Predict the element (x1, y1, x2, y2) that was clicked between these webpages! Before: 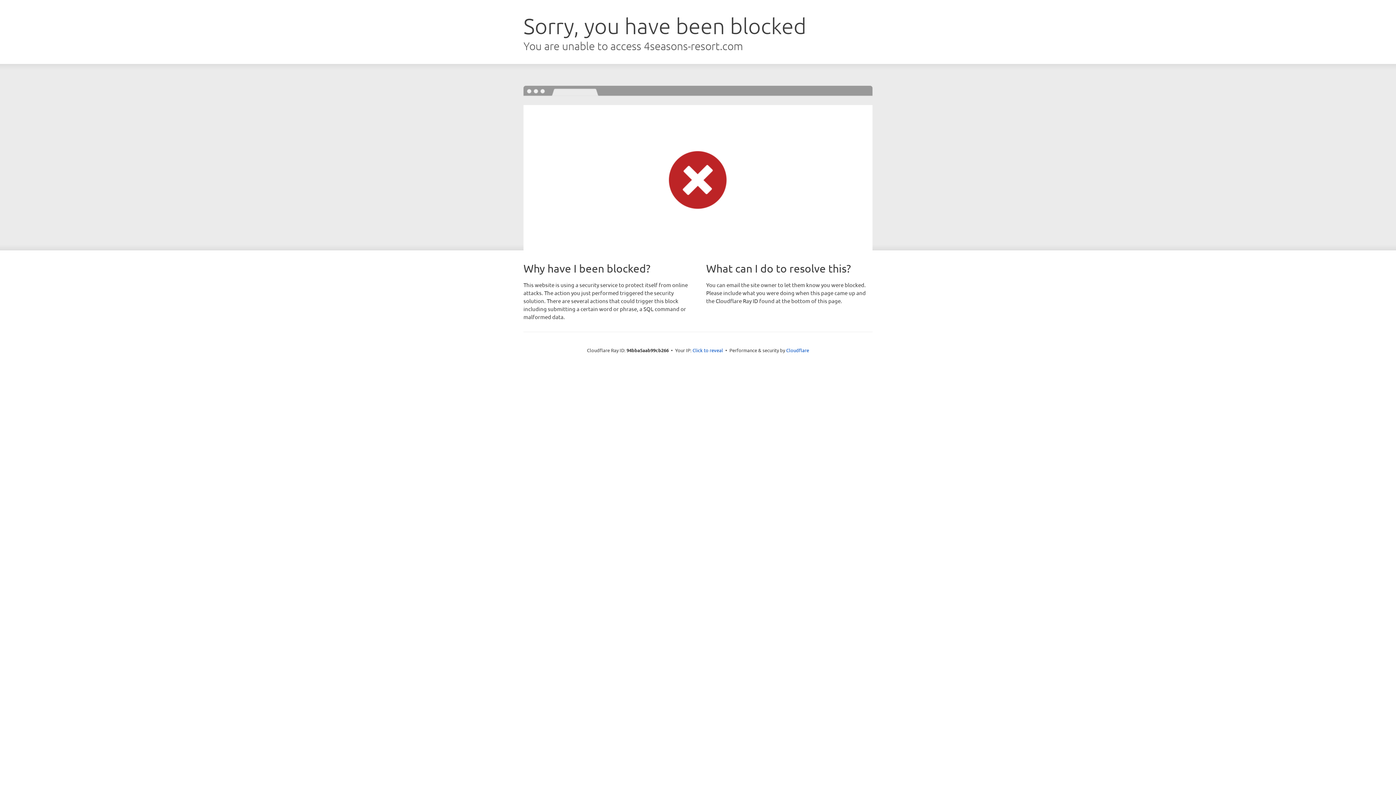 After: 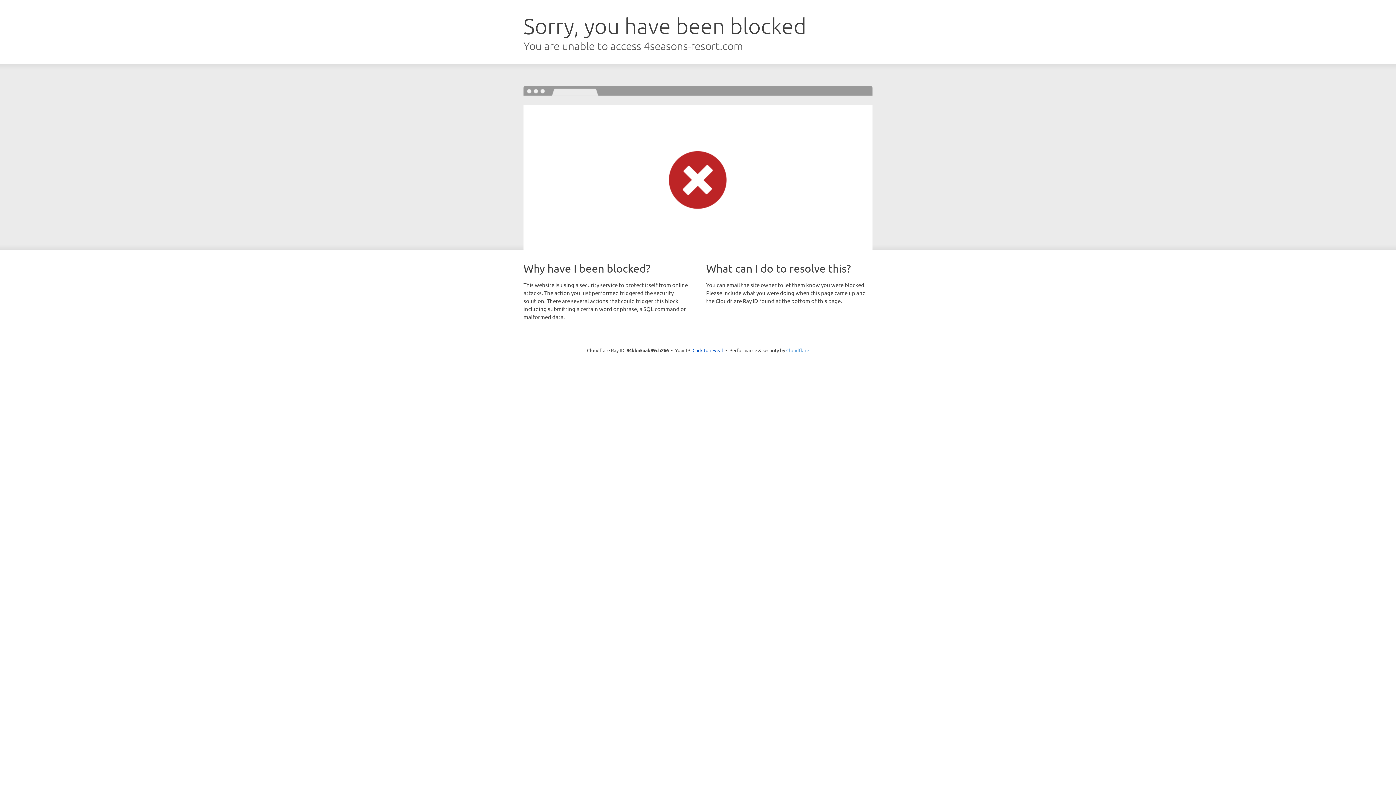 Action: label: Cloudflare bbox: (786, 347, 809, 353)